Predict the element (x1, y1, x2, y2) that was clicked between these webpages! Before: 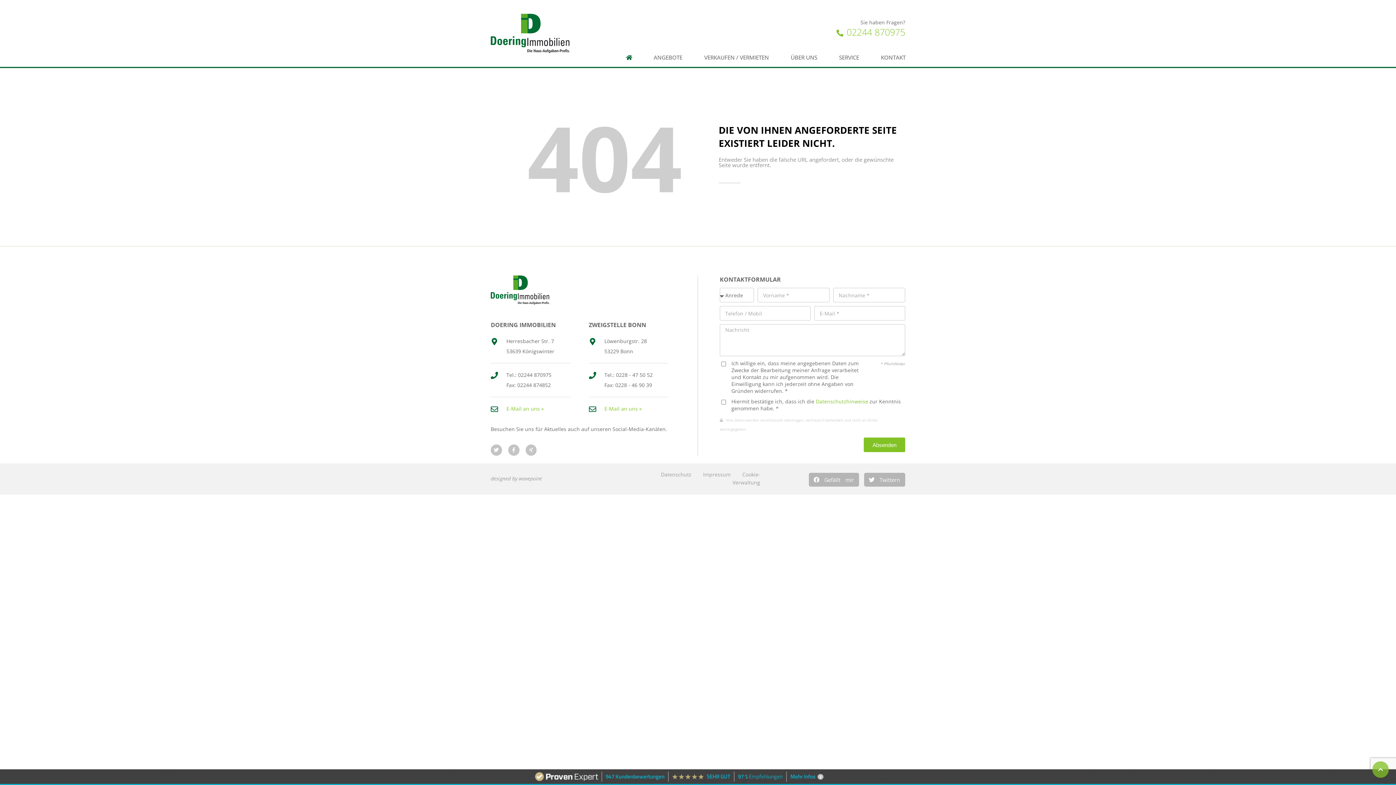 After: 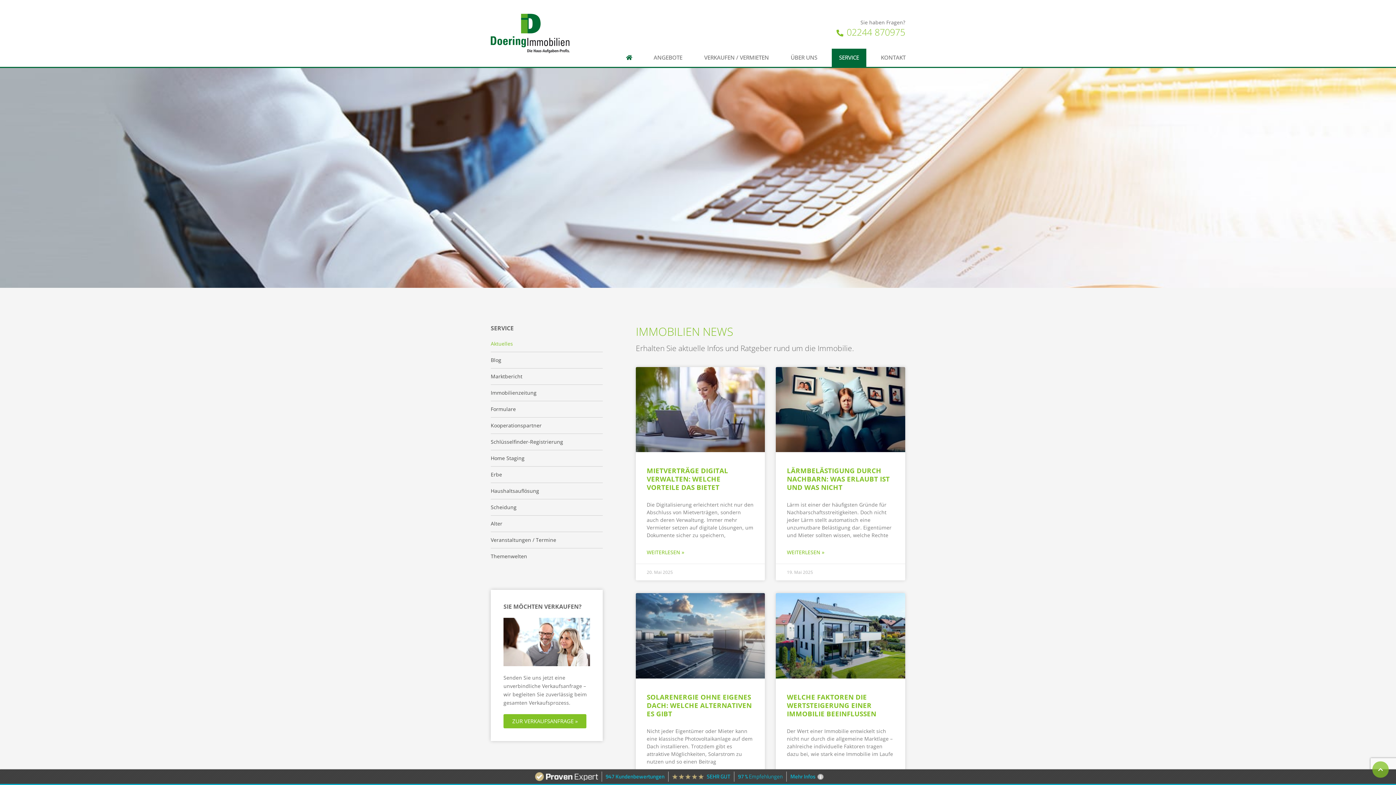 Action: label: SERVICE bbox: (831, 48, 866, 66)